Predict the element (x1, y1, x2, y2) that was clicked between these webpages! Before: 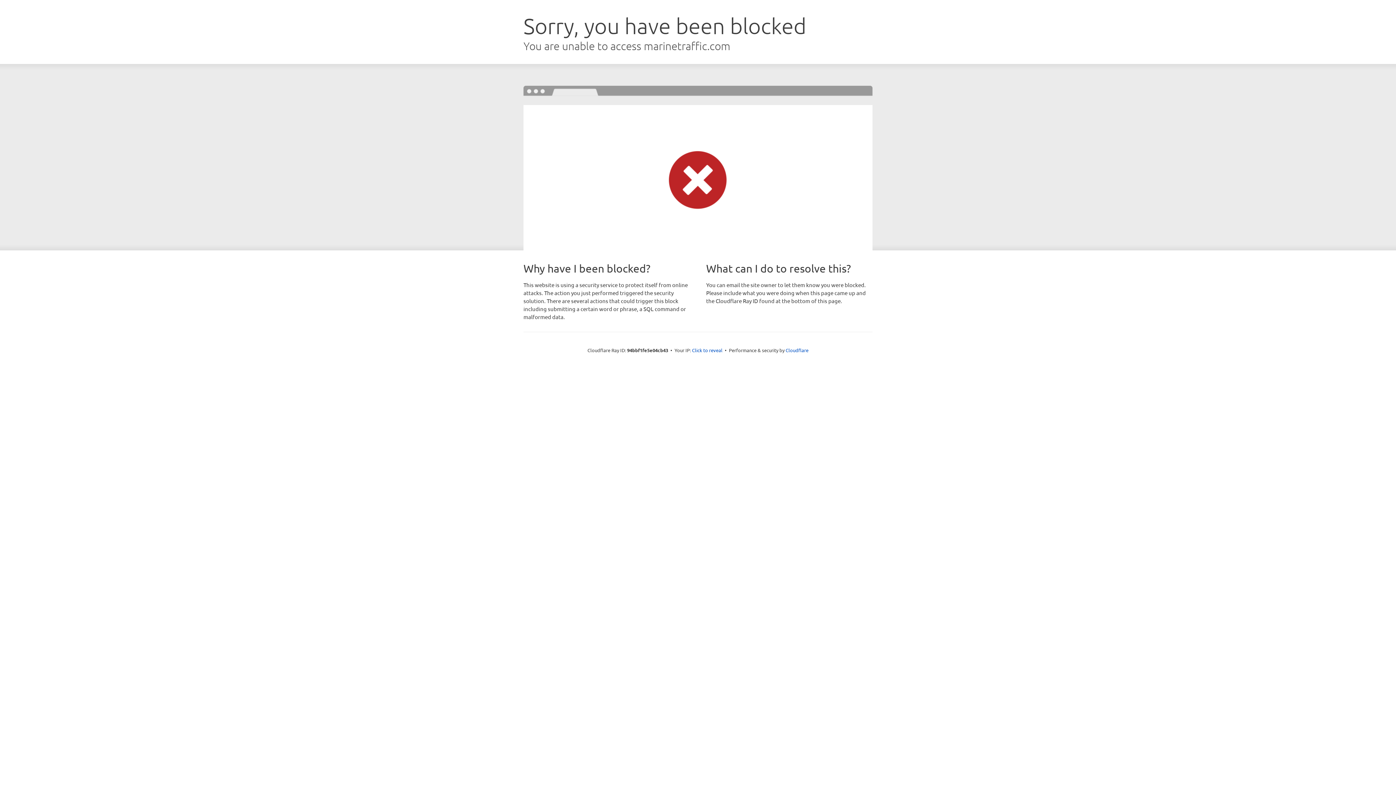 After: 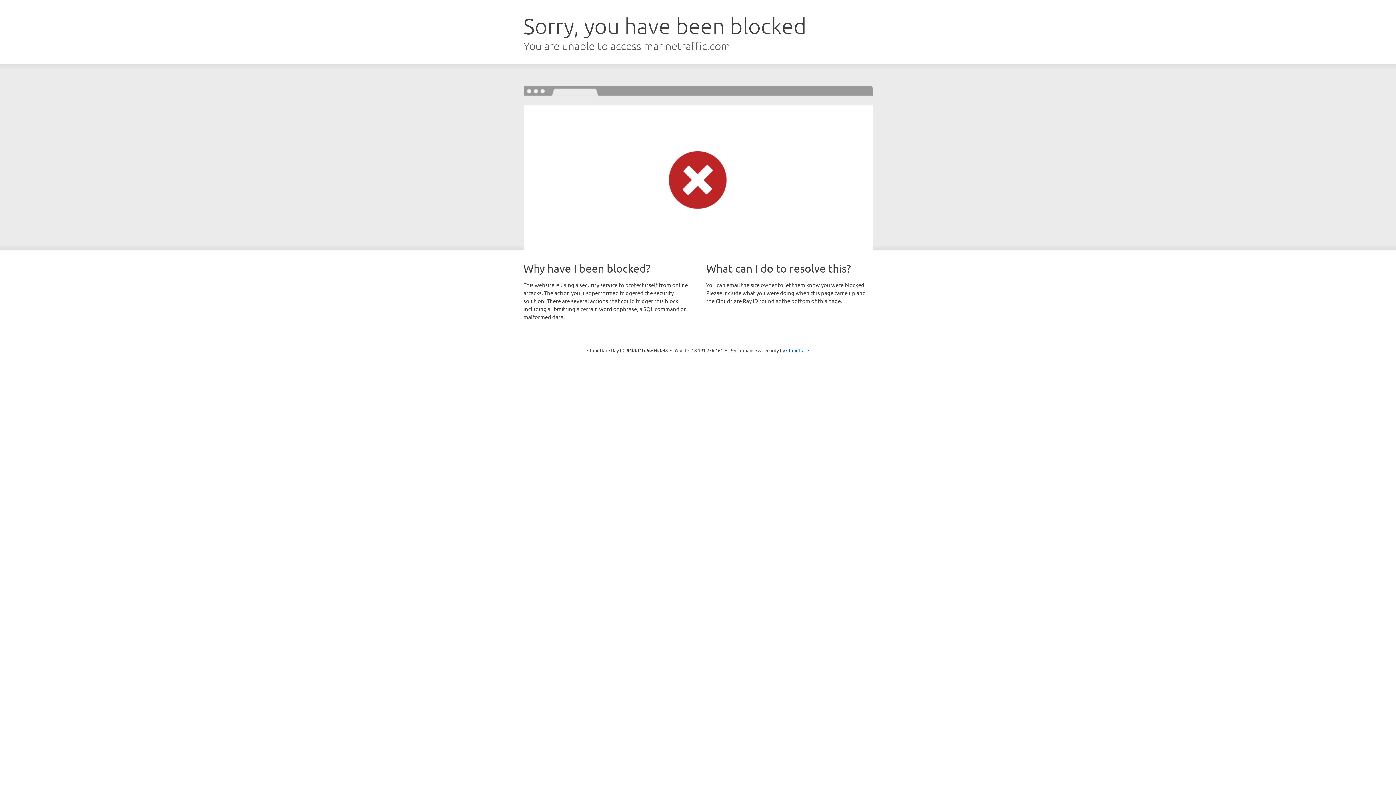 Action: label: Click to reveal bbox: (692, 346, 722, 353)